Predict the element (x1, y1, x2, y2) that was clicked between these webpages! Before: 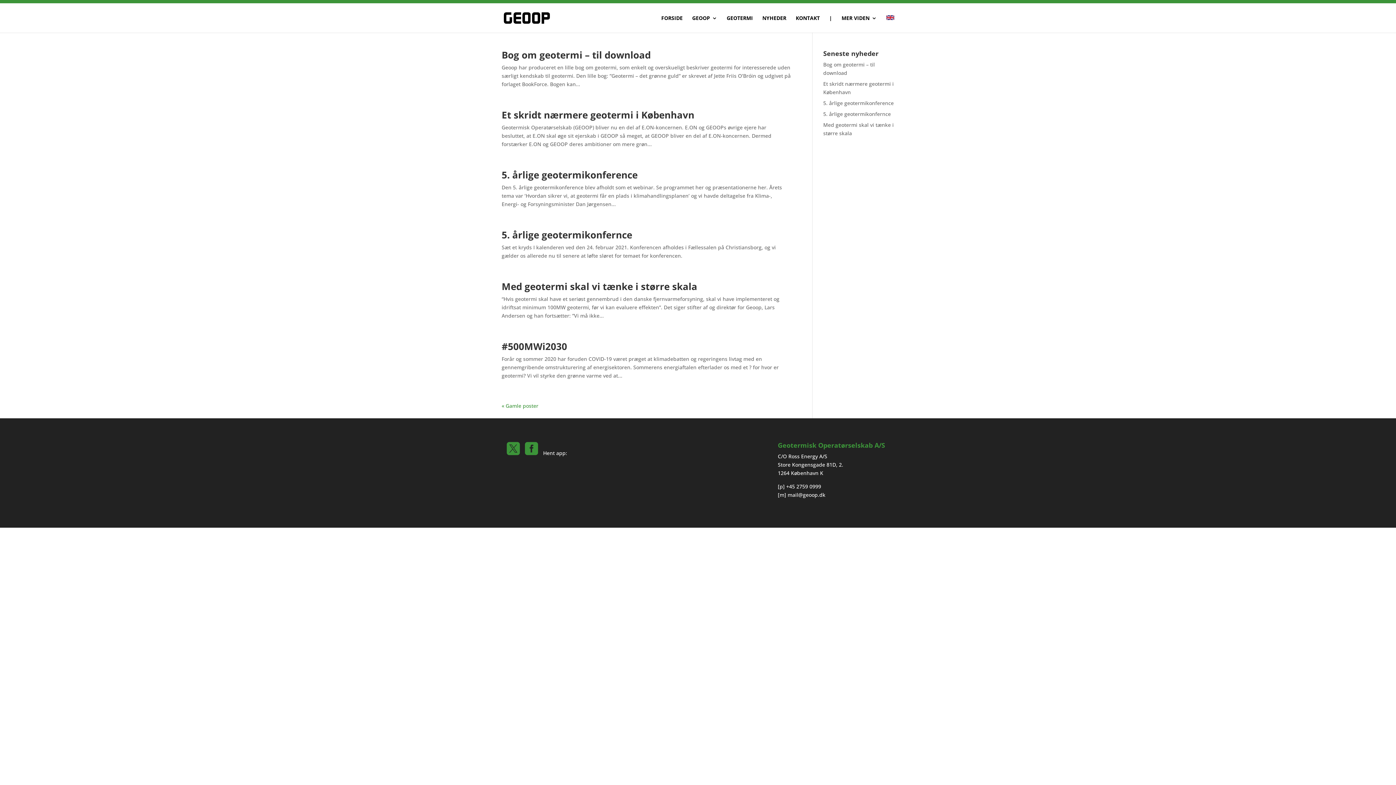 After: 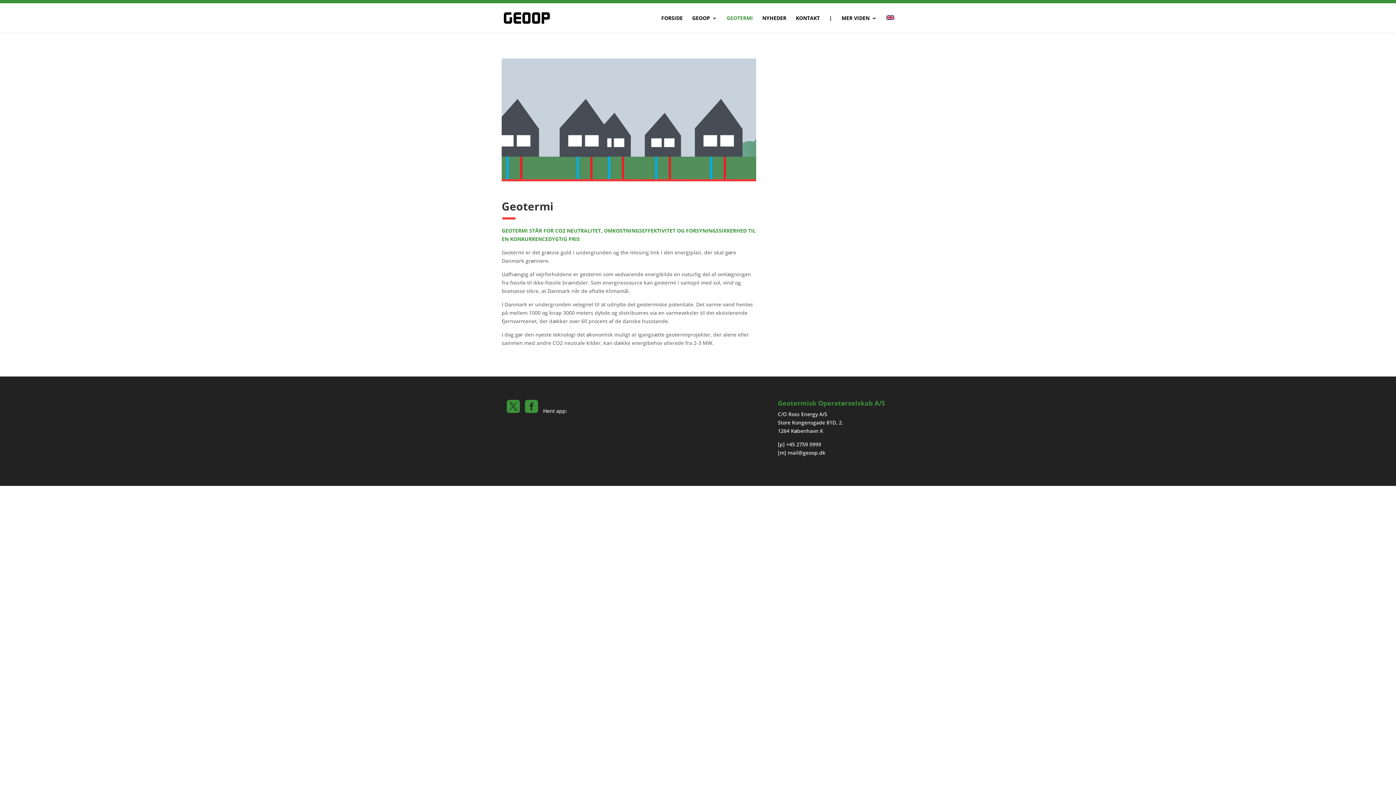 Action: label: GEOTERMI bbox: (726, 15, 753, 32)